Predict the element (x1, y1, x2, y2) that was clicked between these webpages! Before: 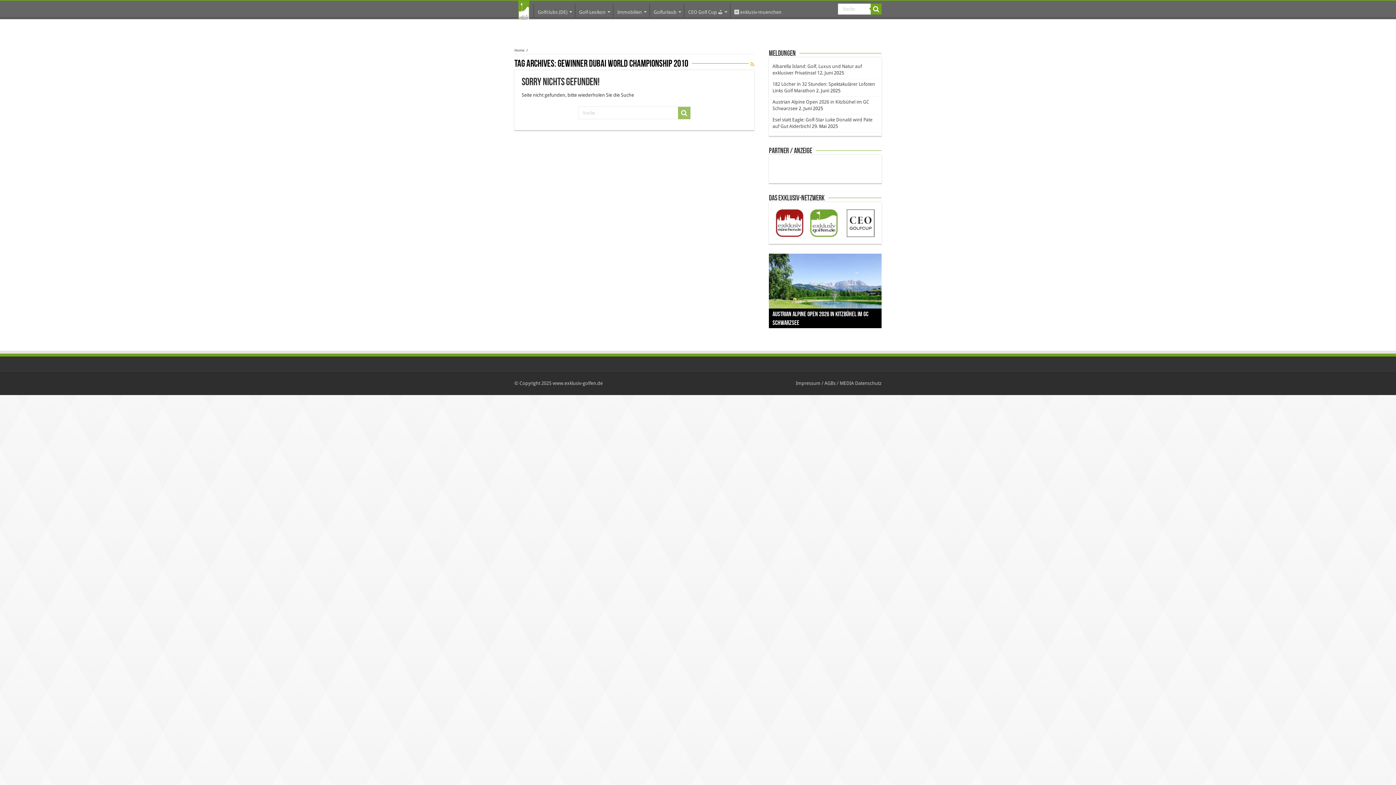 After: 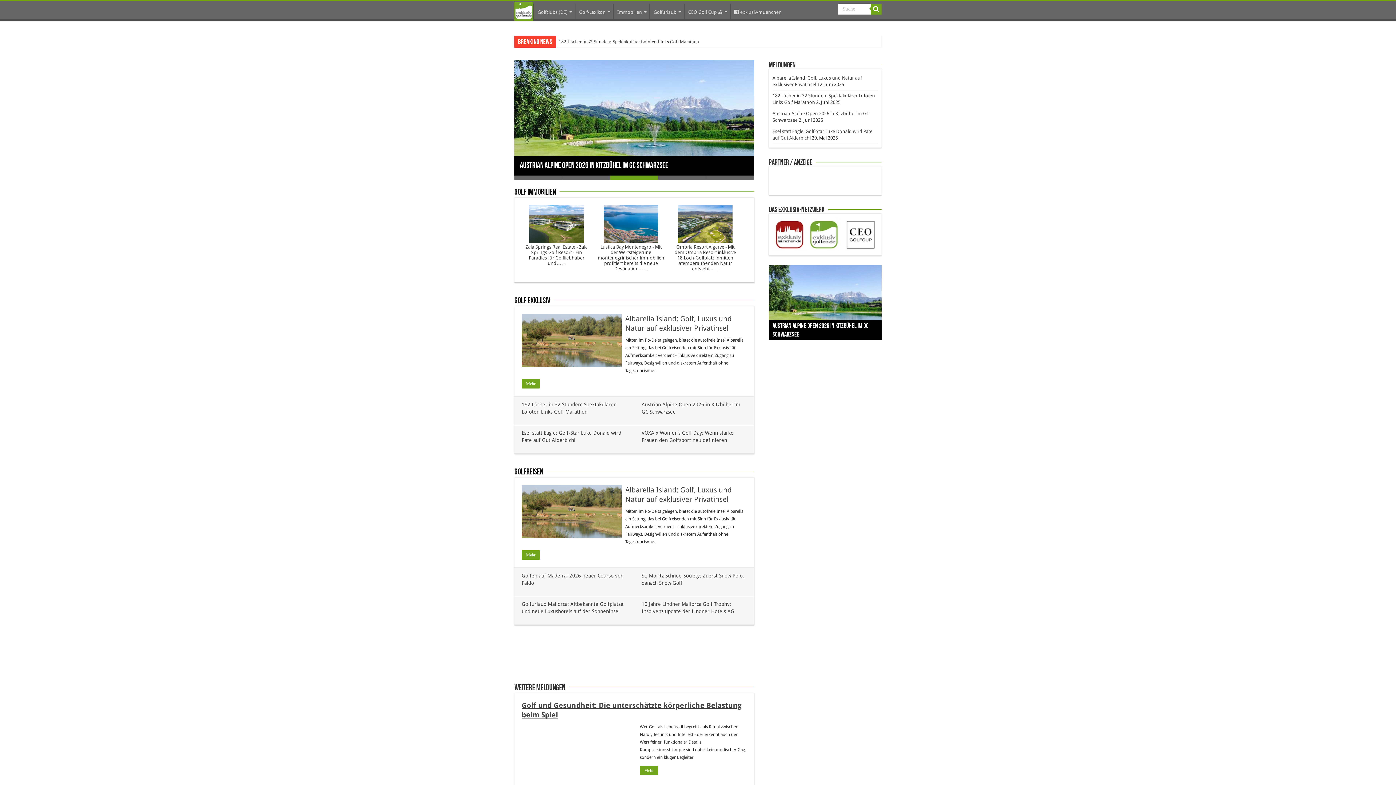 Action: bbox: (514, 0, 533, 19) label: Startseite